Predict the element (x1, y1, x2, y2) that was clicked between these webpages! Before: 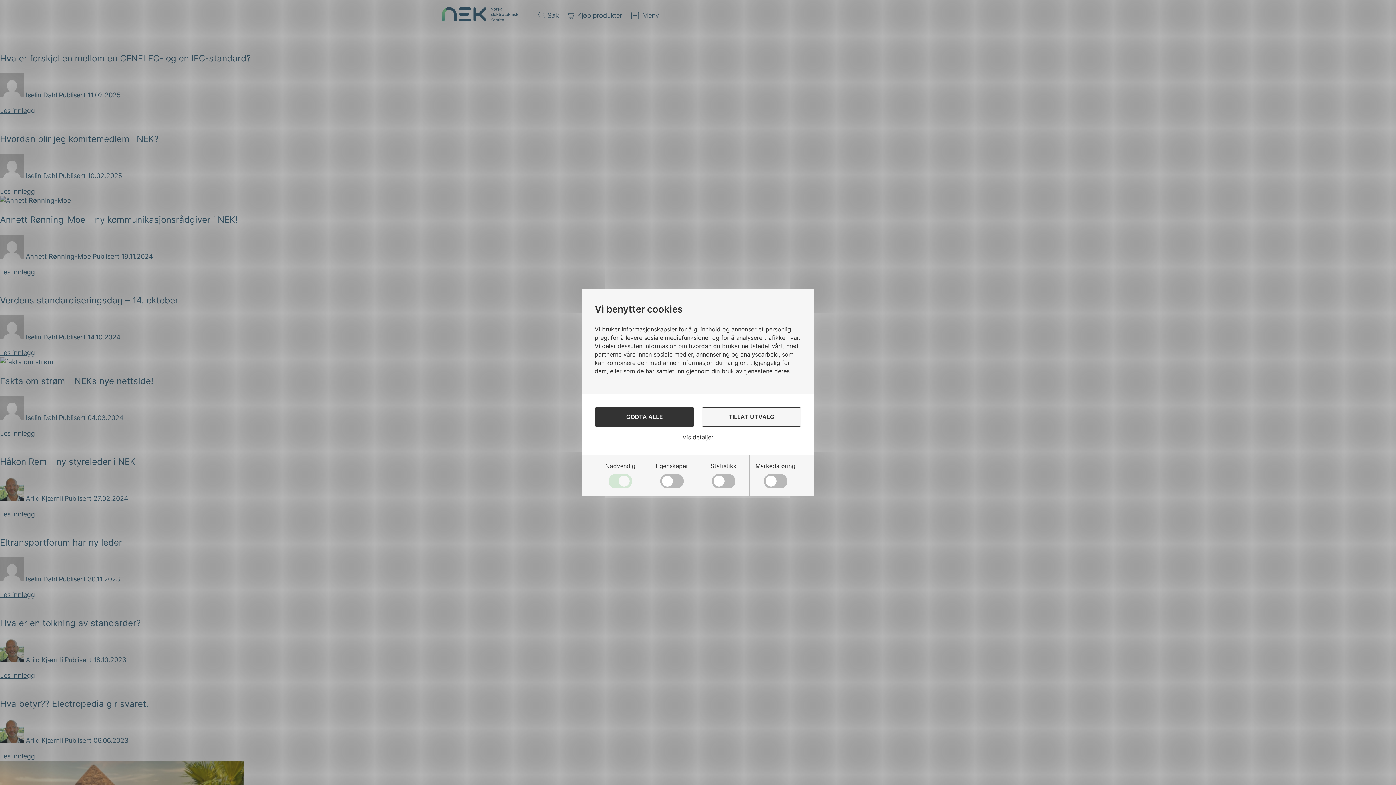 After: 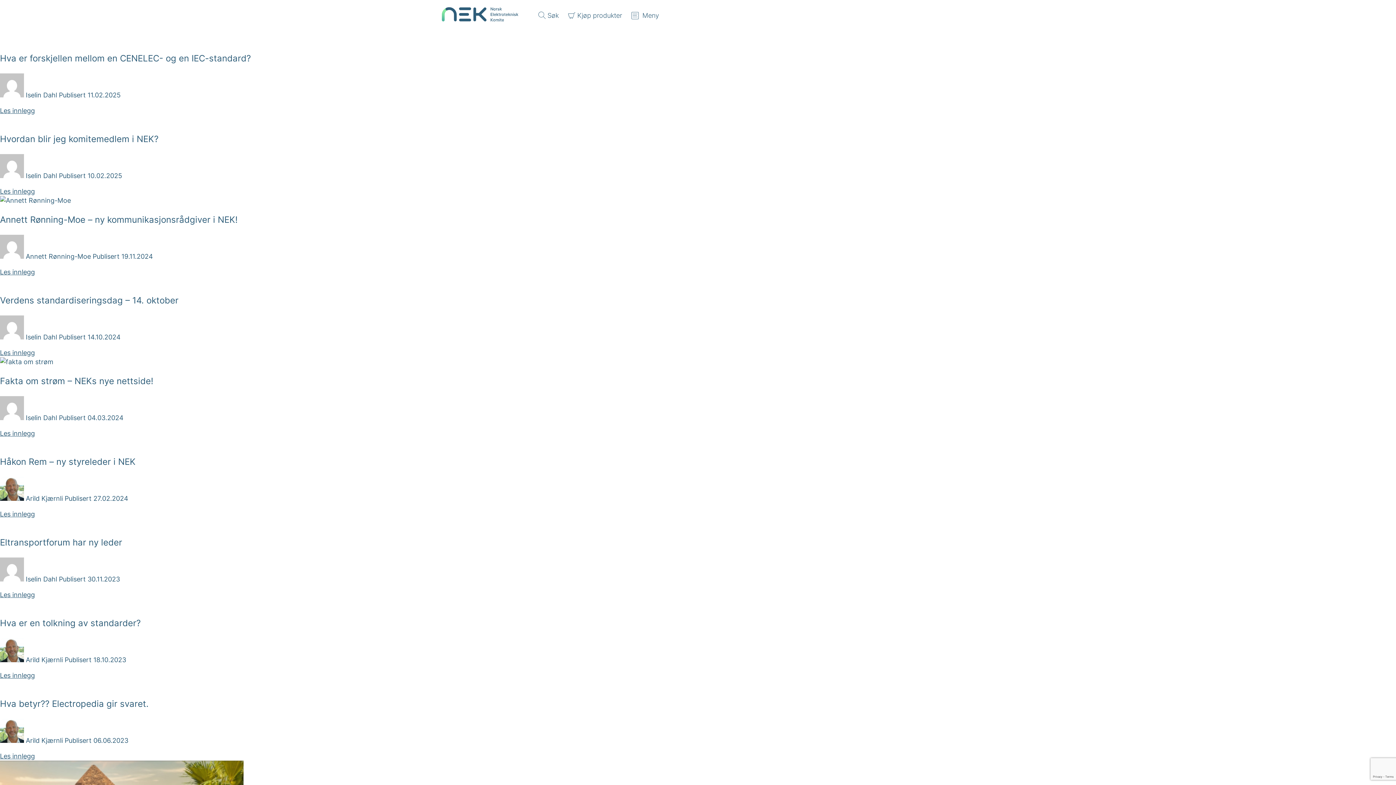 Action: bbox: (594, 407, 694, 426) label: GODTA ALLE